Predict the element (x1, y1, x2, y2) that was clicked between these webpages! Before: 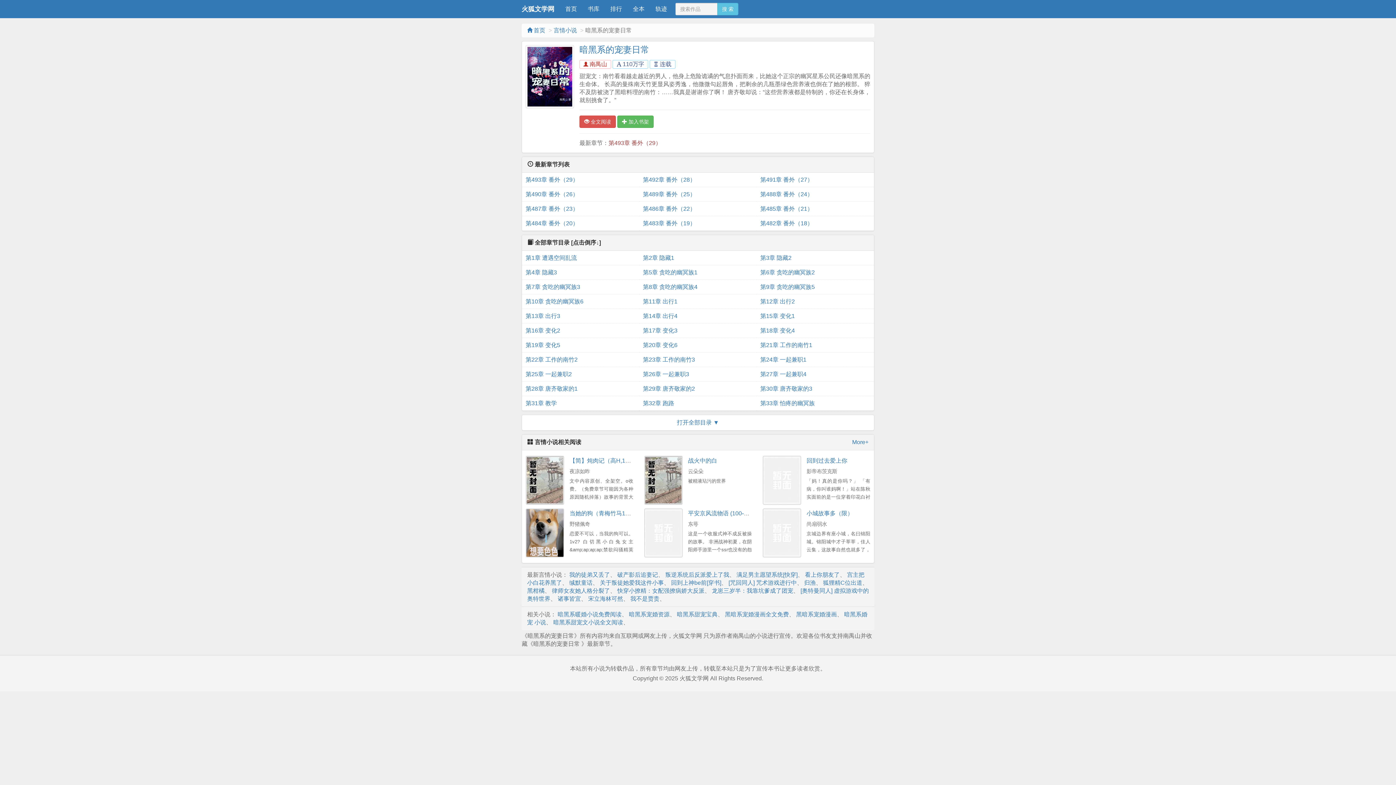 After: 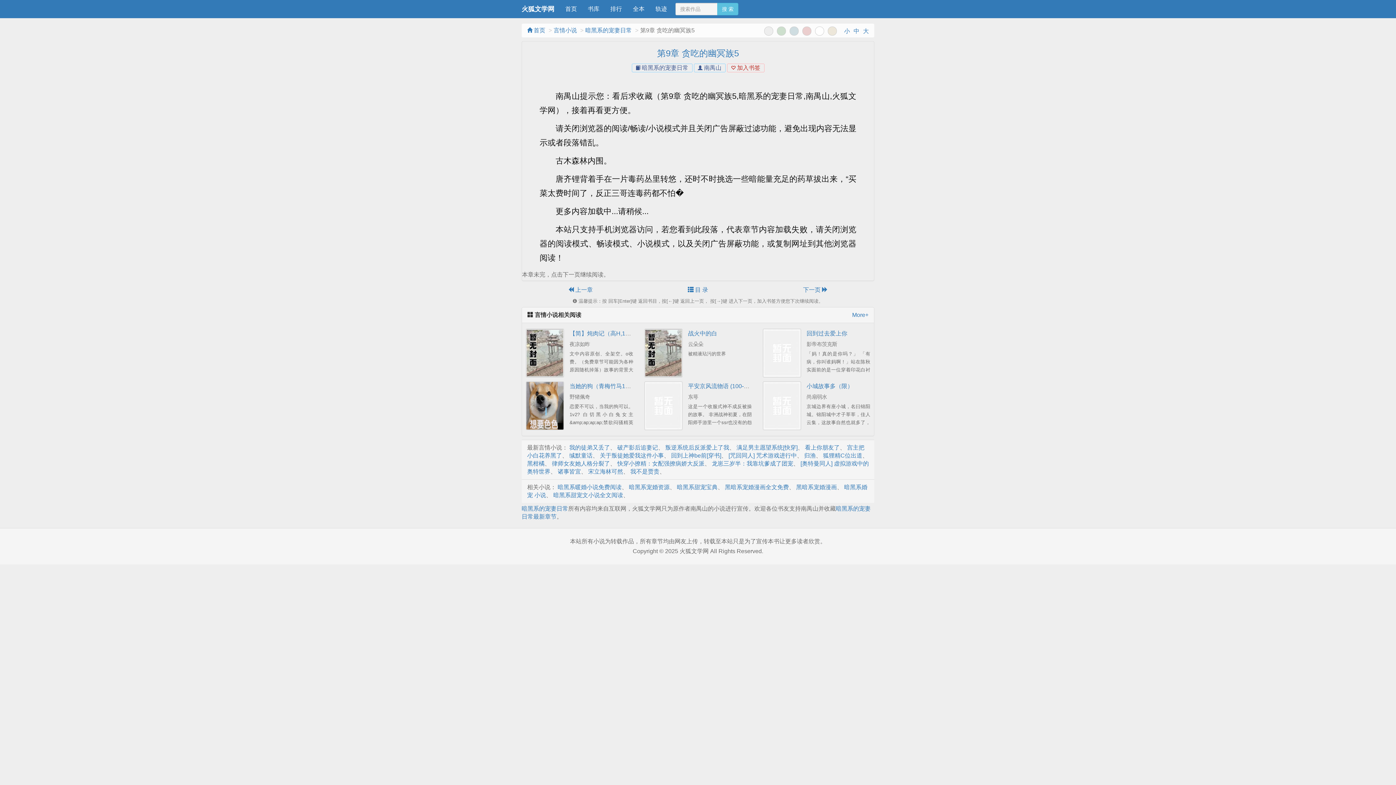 Action: bbox: (760, 280, 870, 294) label: 第9章 贪吃的幽冥族5